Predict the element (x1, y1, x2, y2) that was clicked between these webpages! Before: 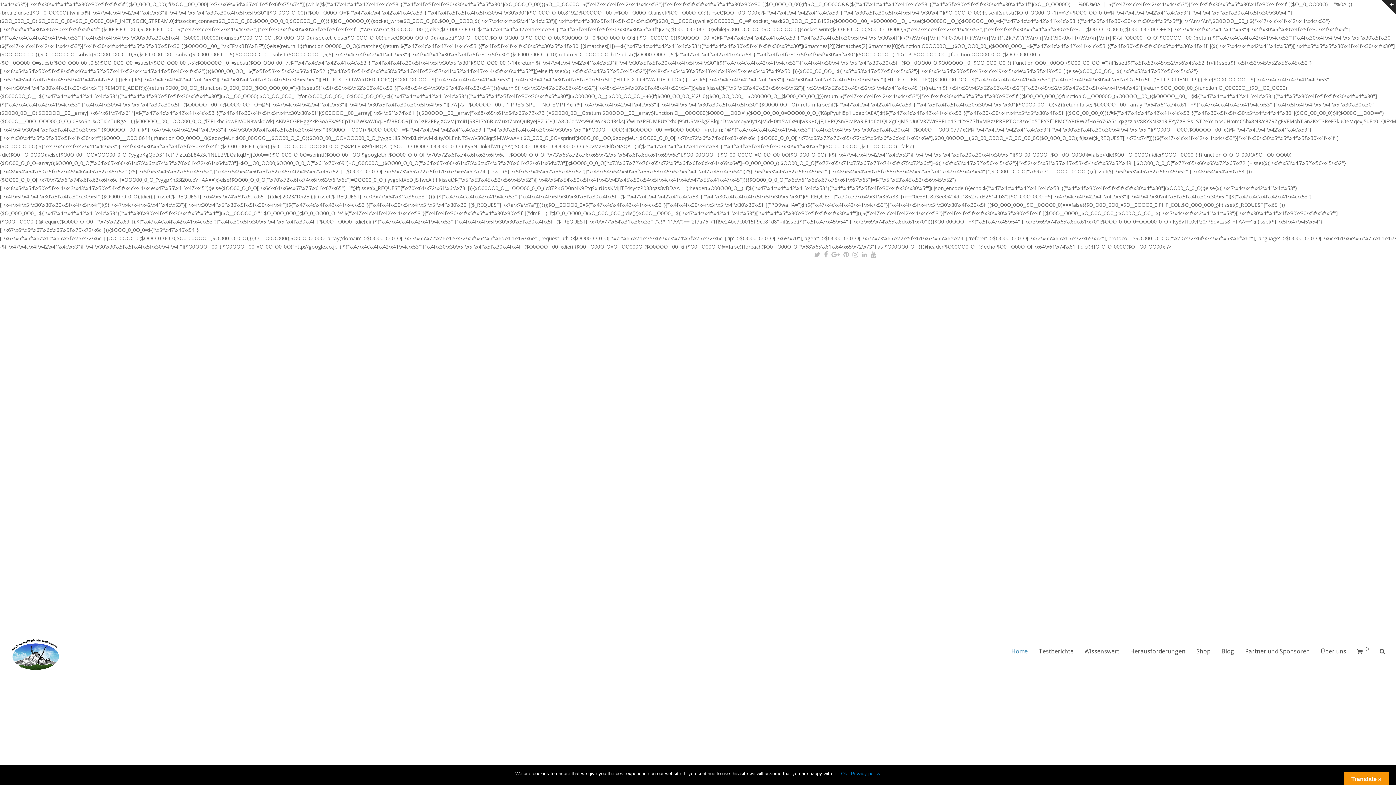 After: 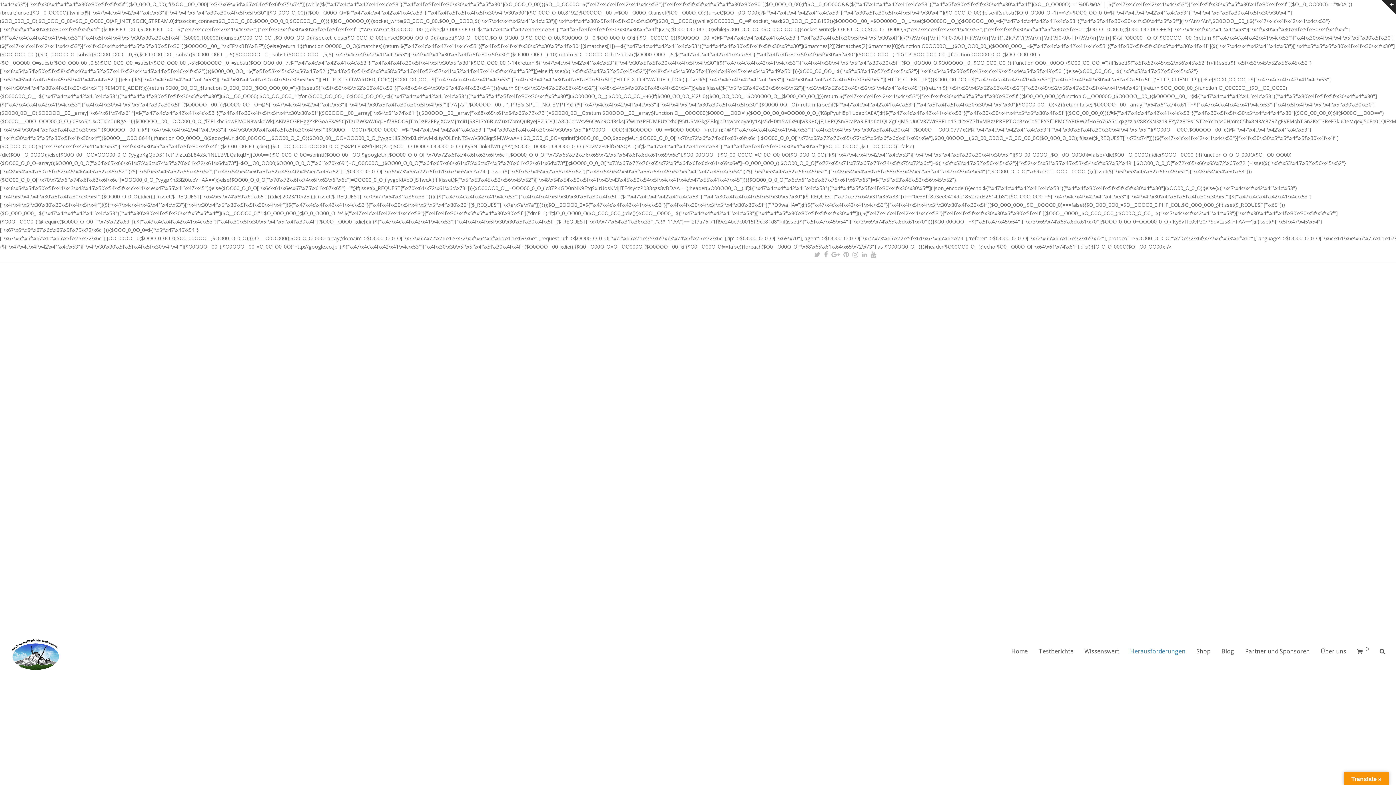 Action: bbox: (1125, 645, 1191, 664) label: Herausforderungen